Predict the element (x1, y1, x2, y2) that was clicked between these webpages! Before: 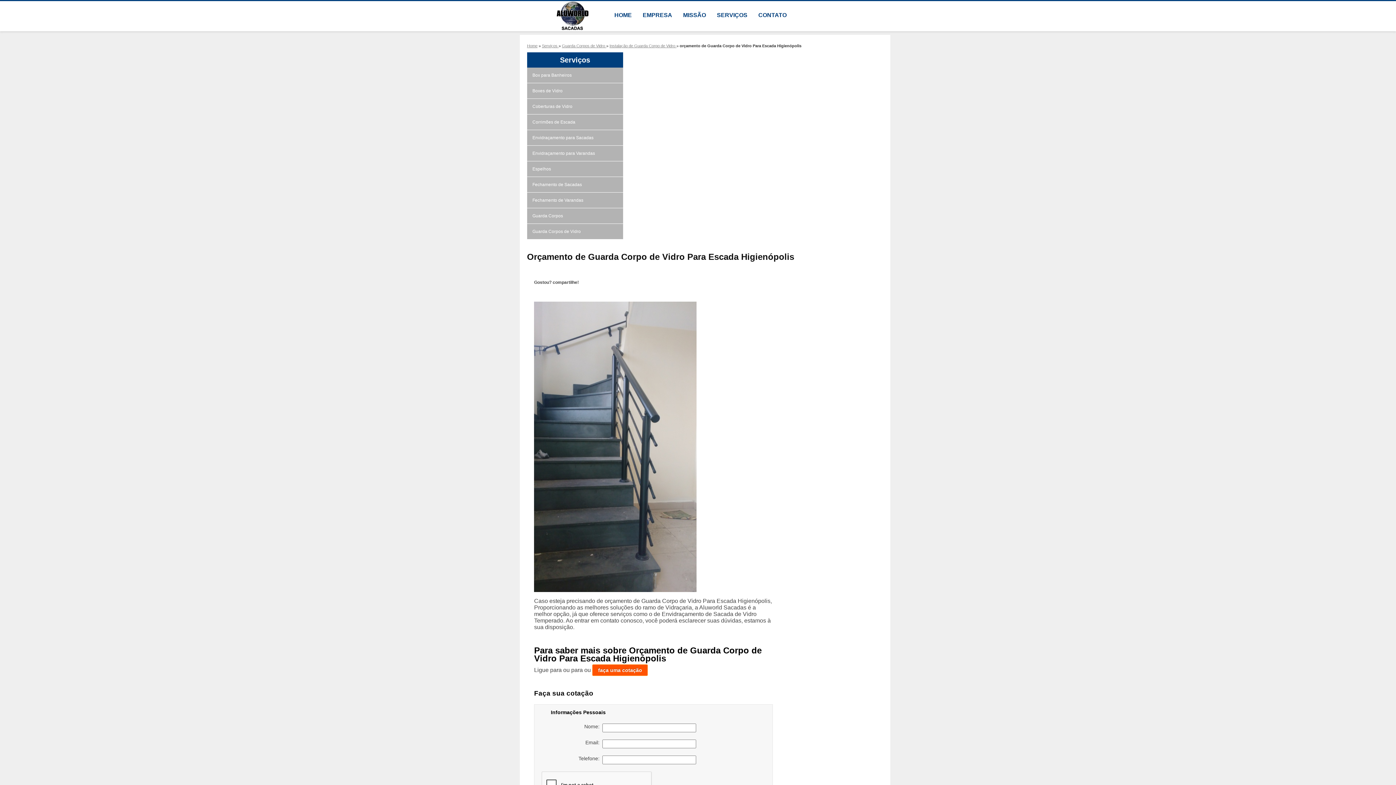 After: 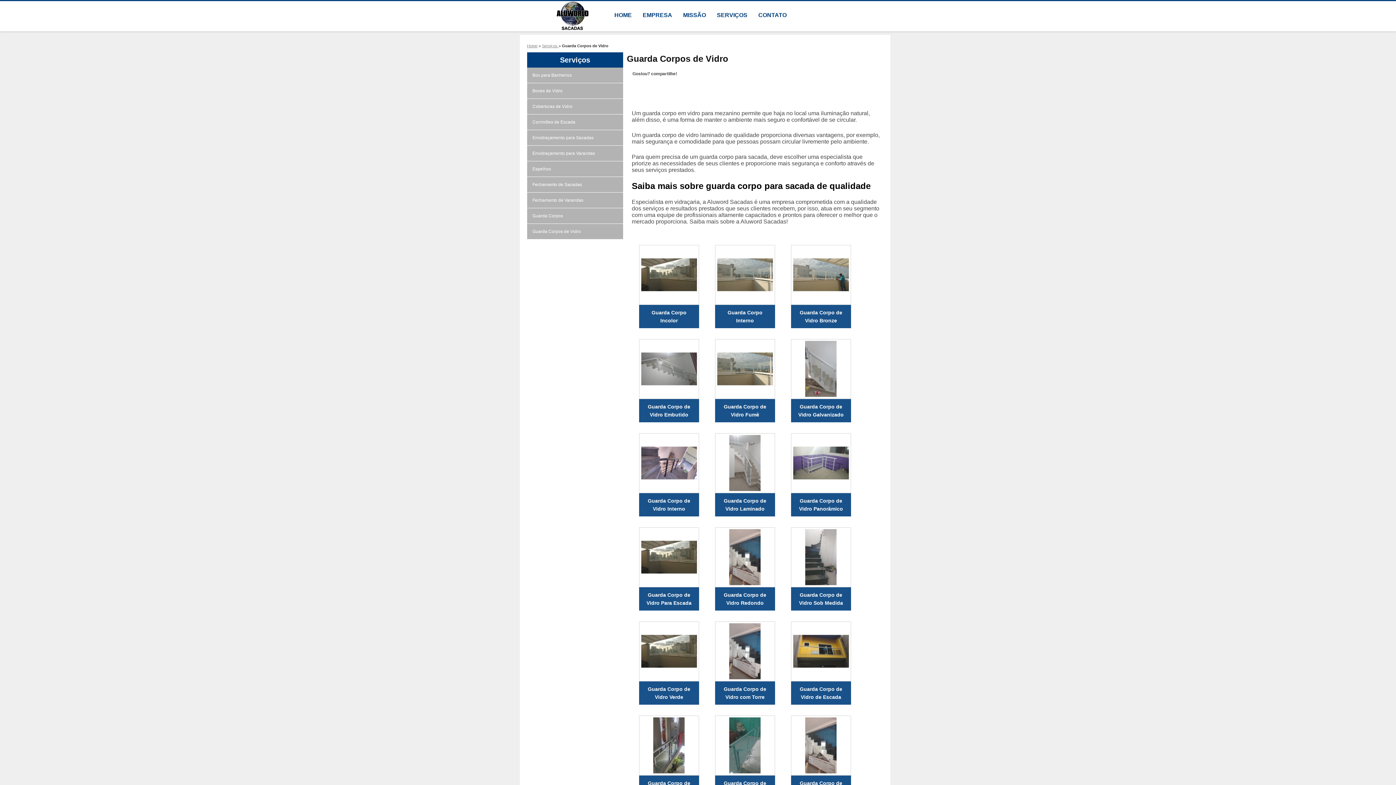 Action: label: Guarda Corpos de Vidro  bbox: (562, 43, 606, 47)